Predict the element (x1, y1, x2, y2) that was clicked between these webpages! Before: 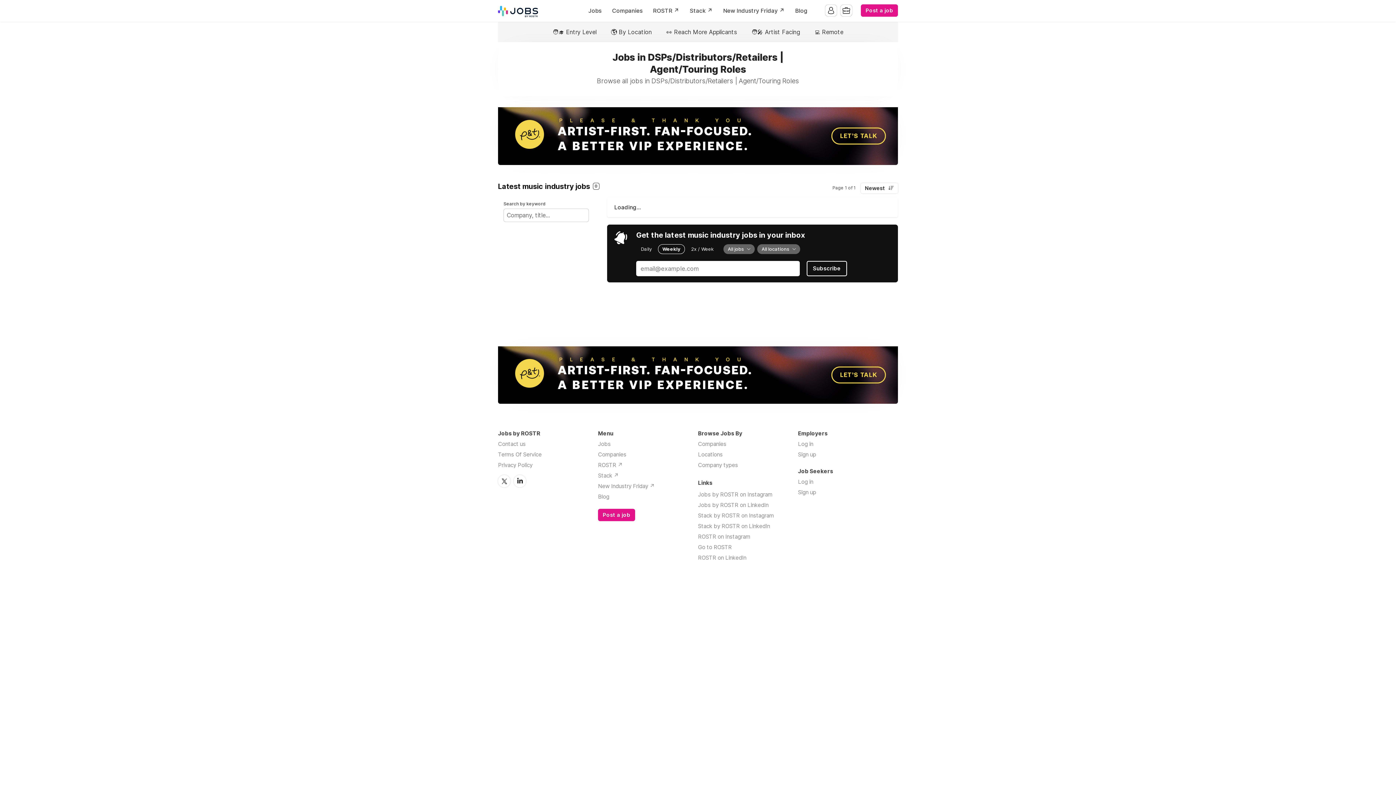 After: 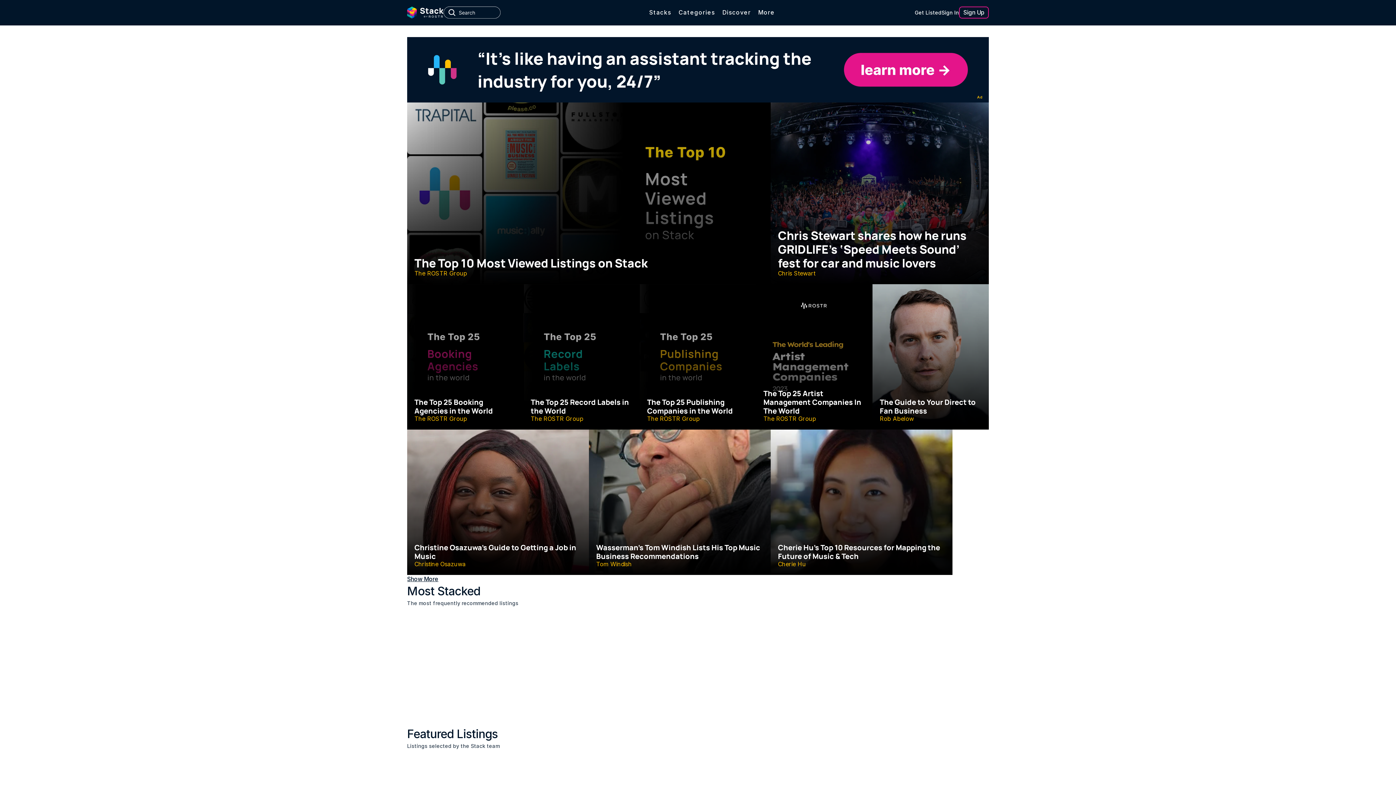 Action: bbox: (686, 5, 716, 15) label: Stack ↗️